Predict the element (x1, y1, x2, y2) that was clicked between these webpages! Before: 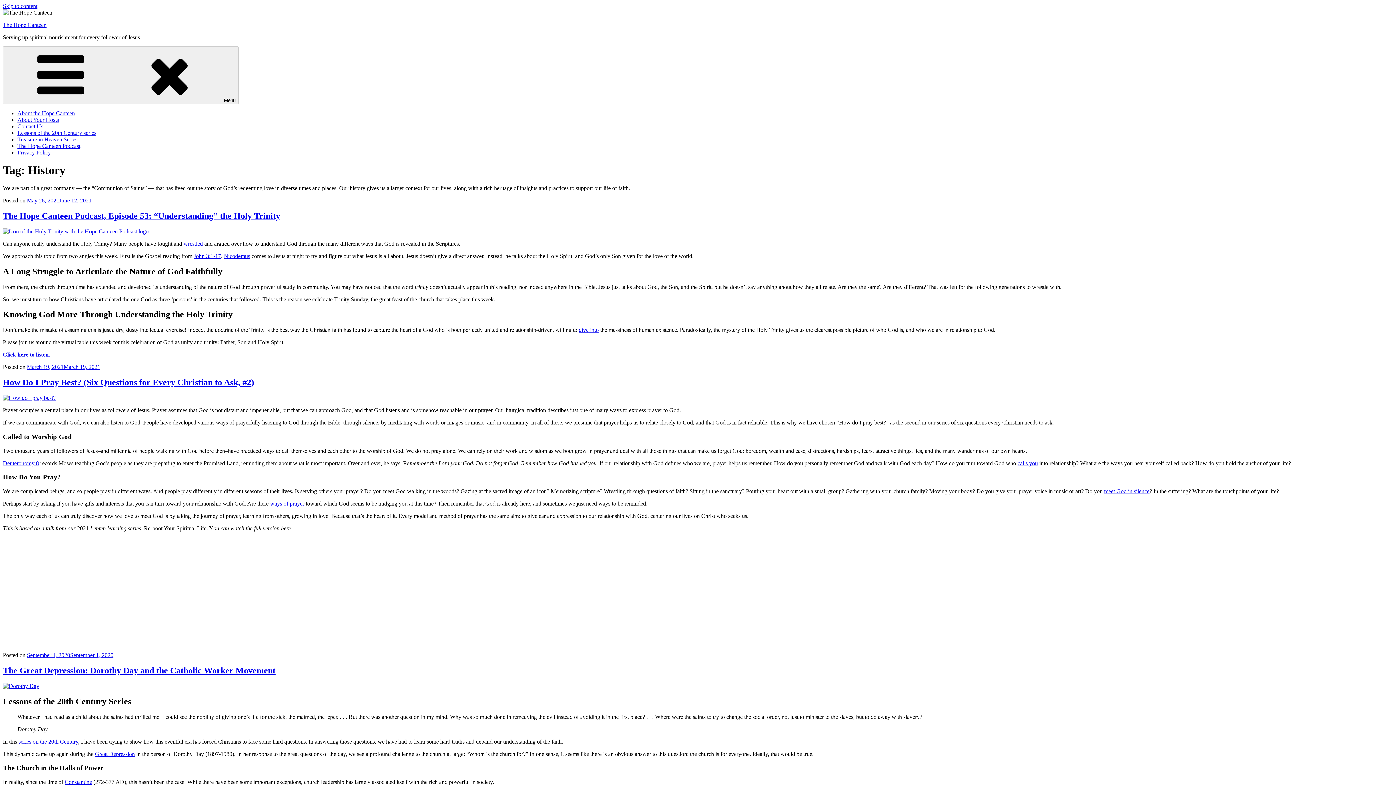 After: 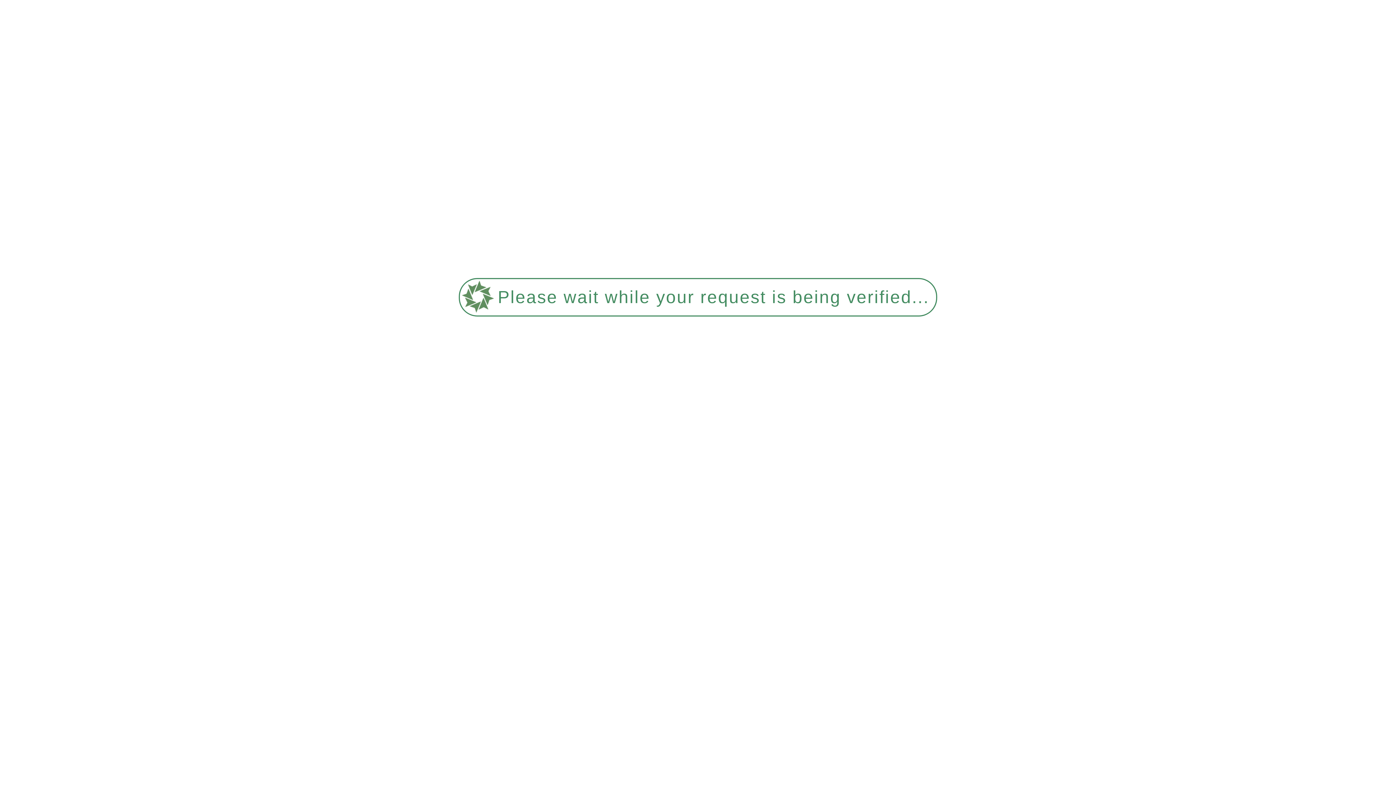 Action: bbox: (2, 228, 148, 234)